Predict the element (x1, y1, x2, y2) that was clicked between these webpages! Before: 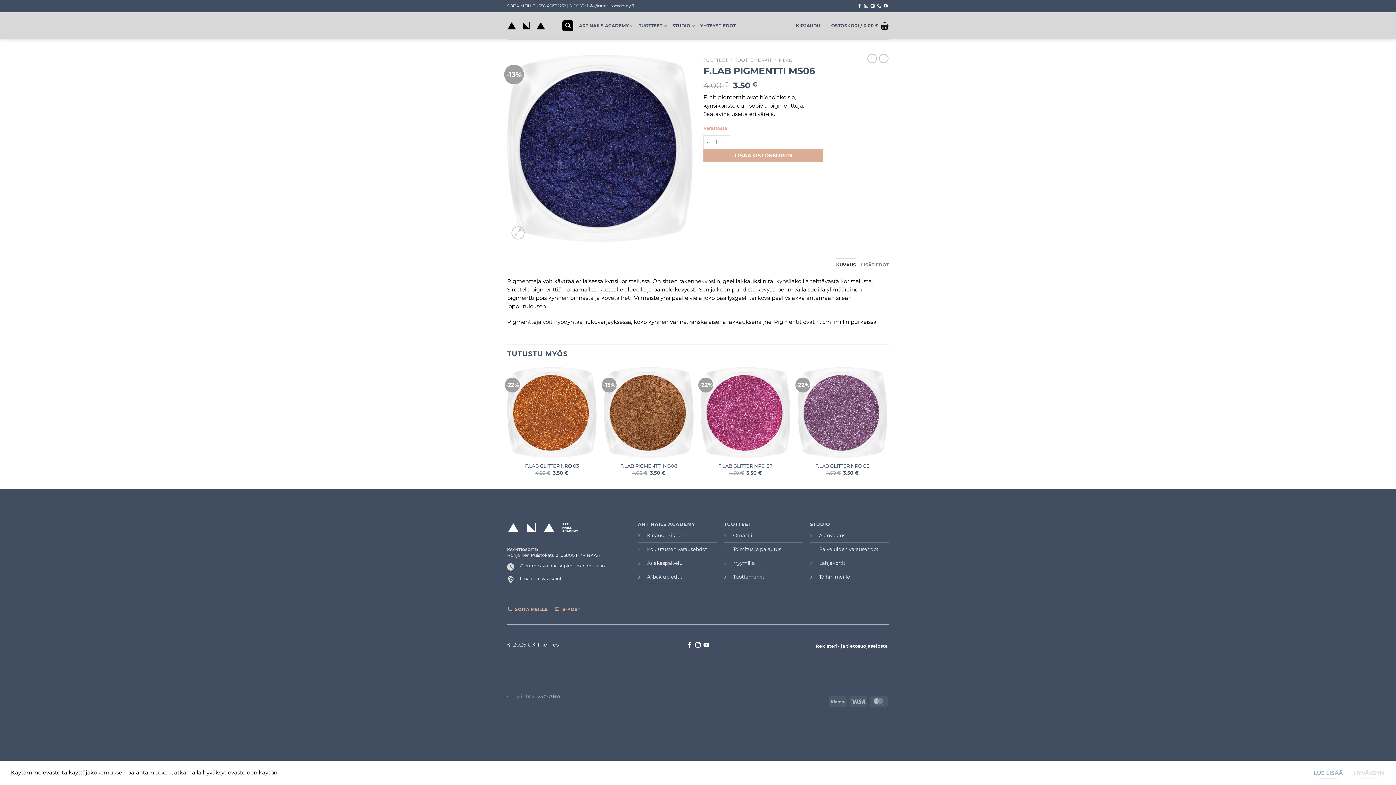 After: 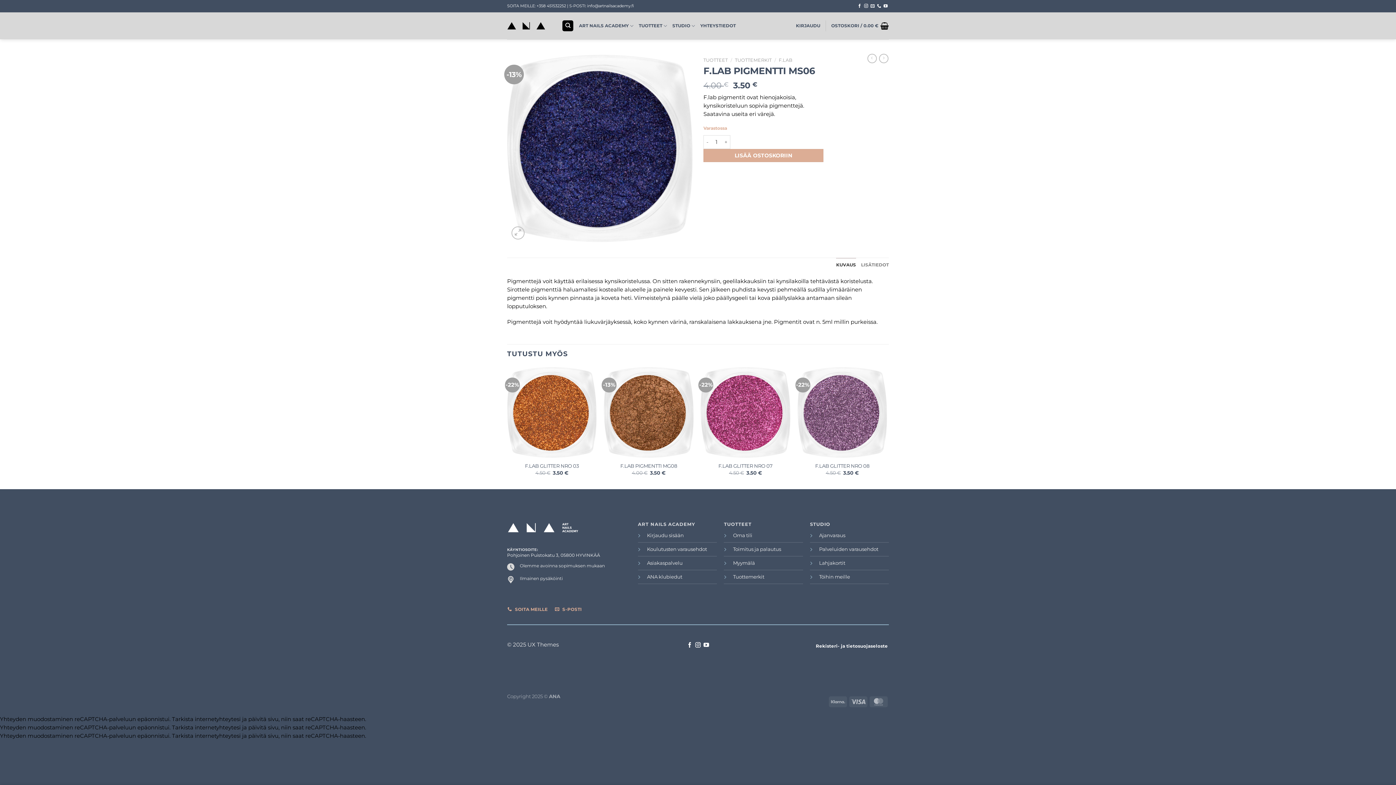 Action: bbox: (1353, 766, 1385, 780) label: HYVÄKSYN